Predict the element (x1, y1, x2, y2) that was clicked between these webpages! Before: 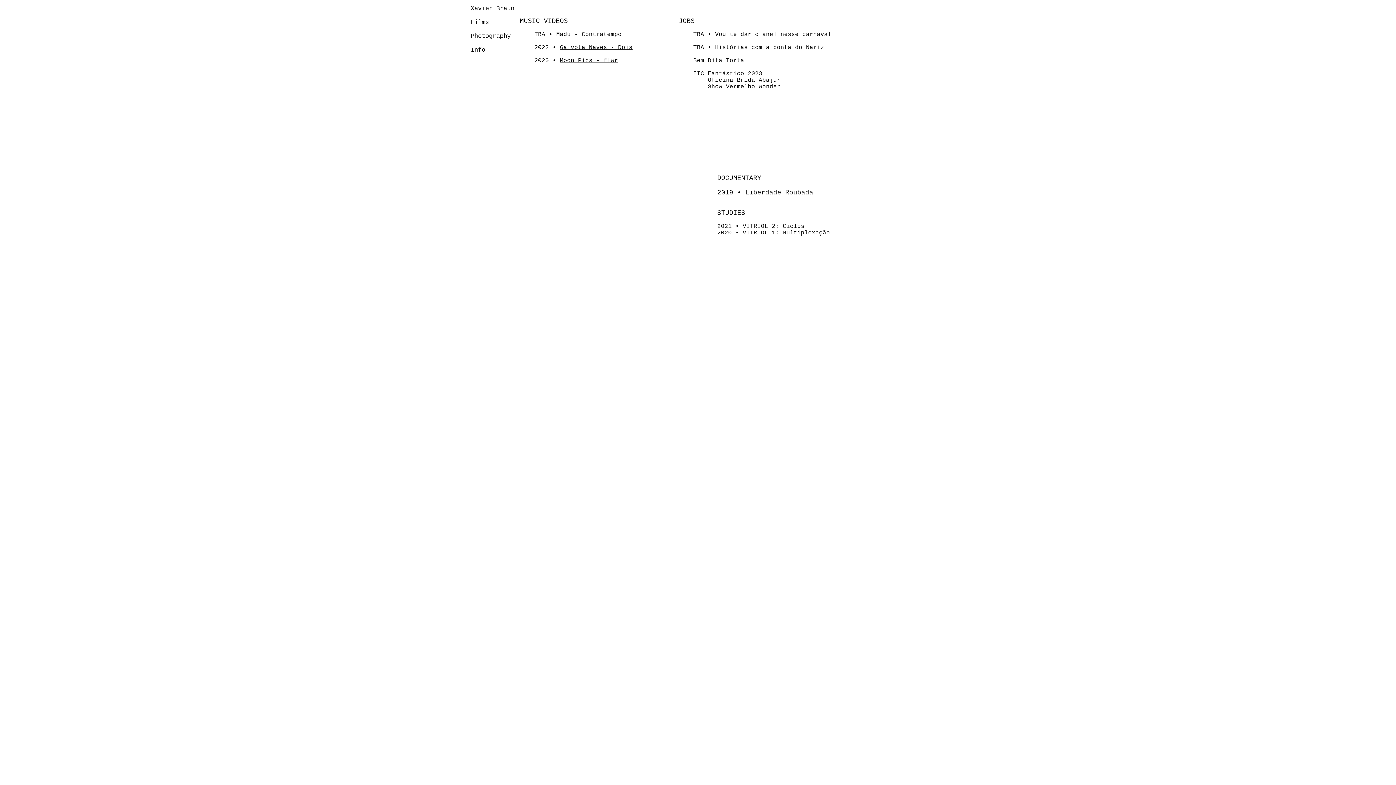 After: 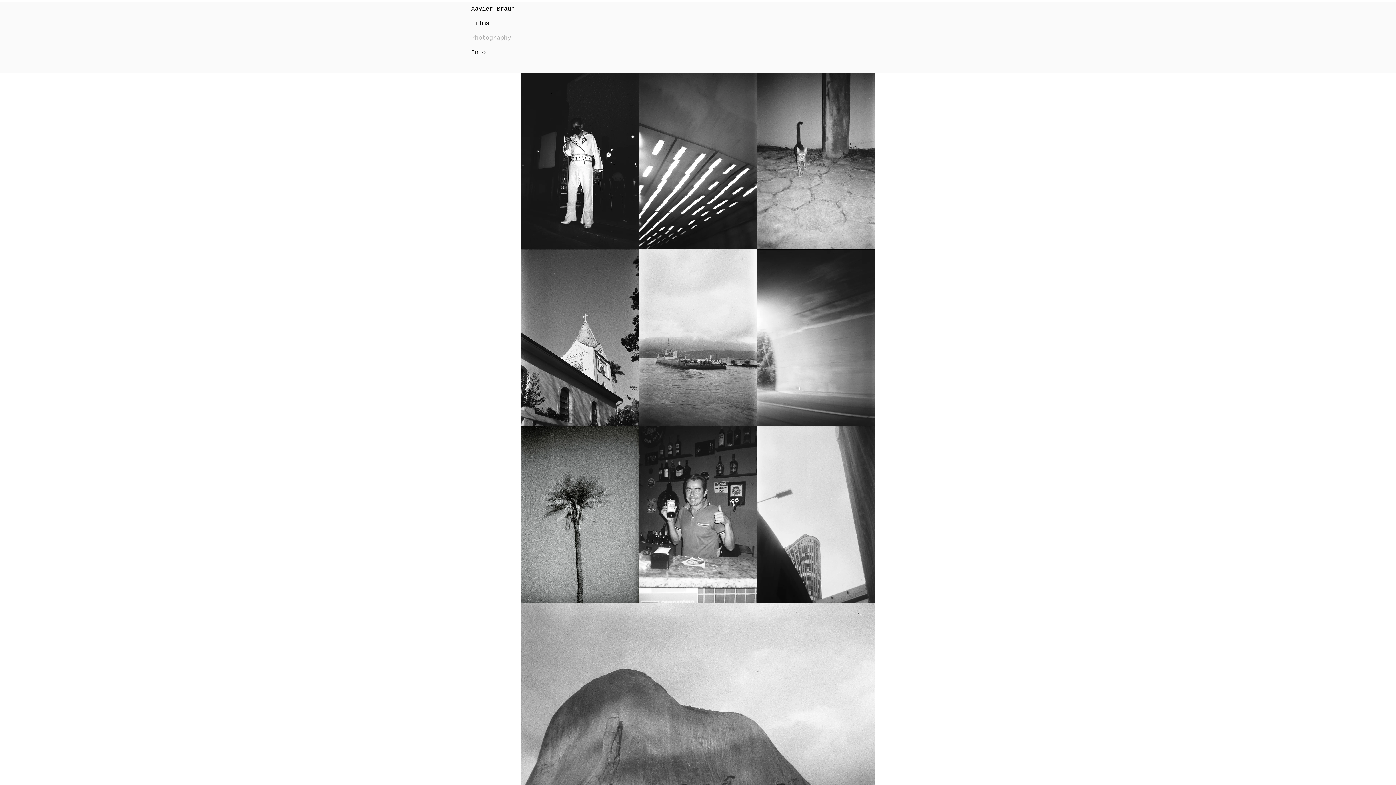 Action: label: Photography bbox: (470, 29, 520, 43)